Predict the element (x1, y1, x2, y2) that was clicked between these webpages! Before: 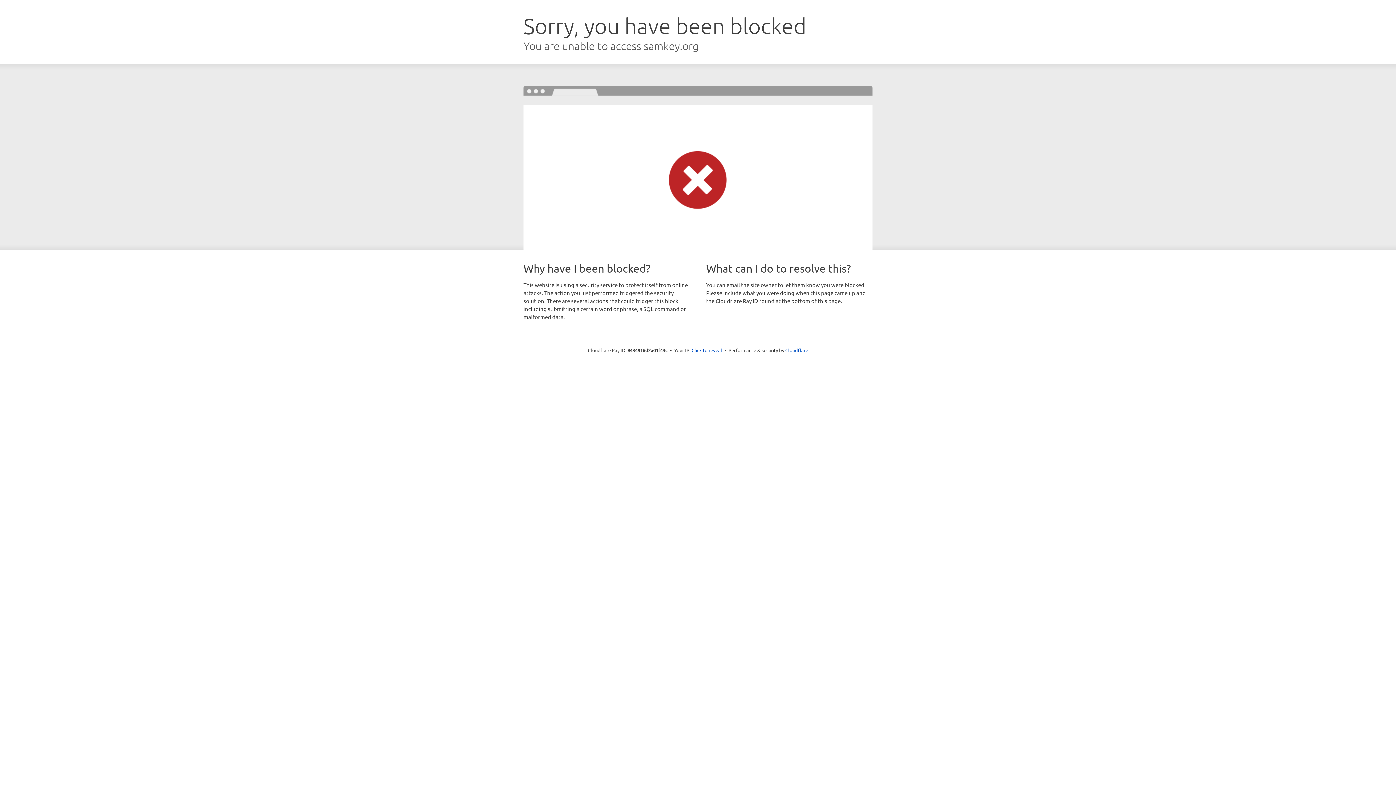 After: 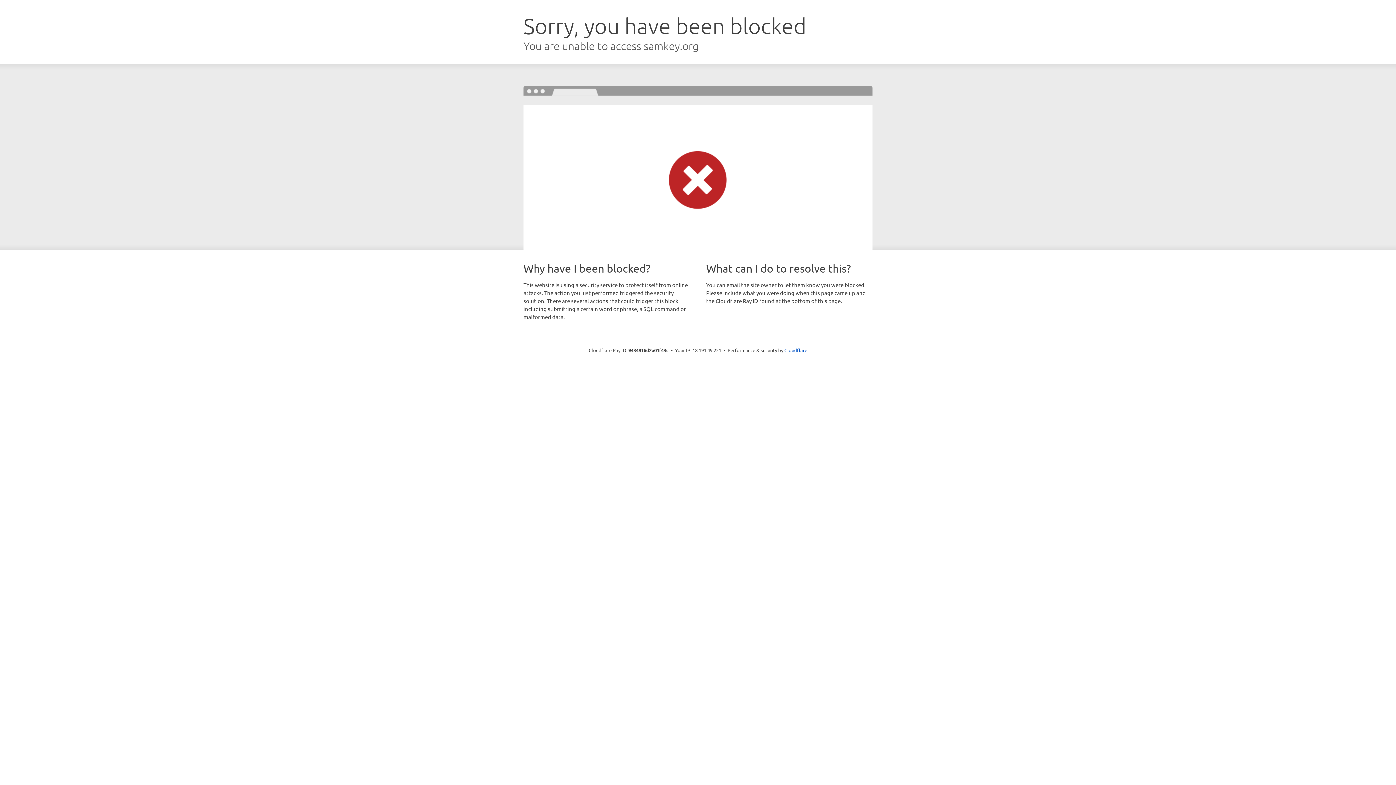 Action: label: Click to reveal bbox: (691, 346, 722, 353)